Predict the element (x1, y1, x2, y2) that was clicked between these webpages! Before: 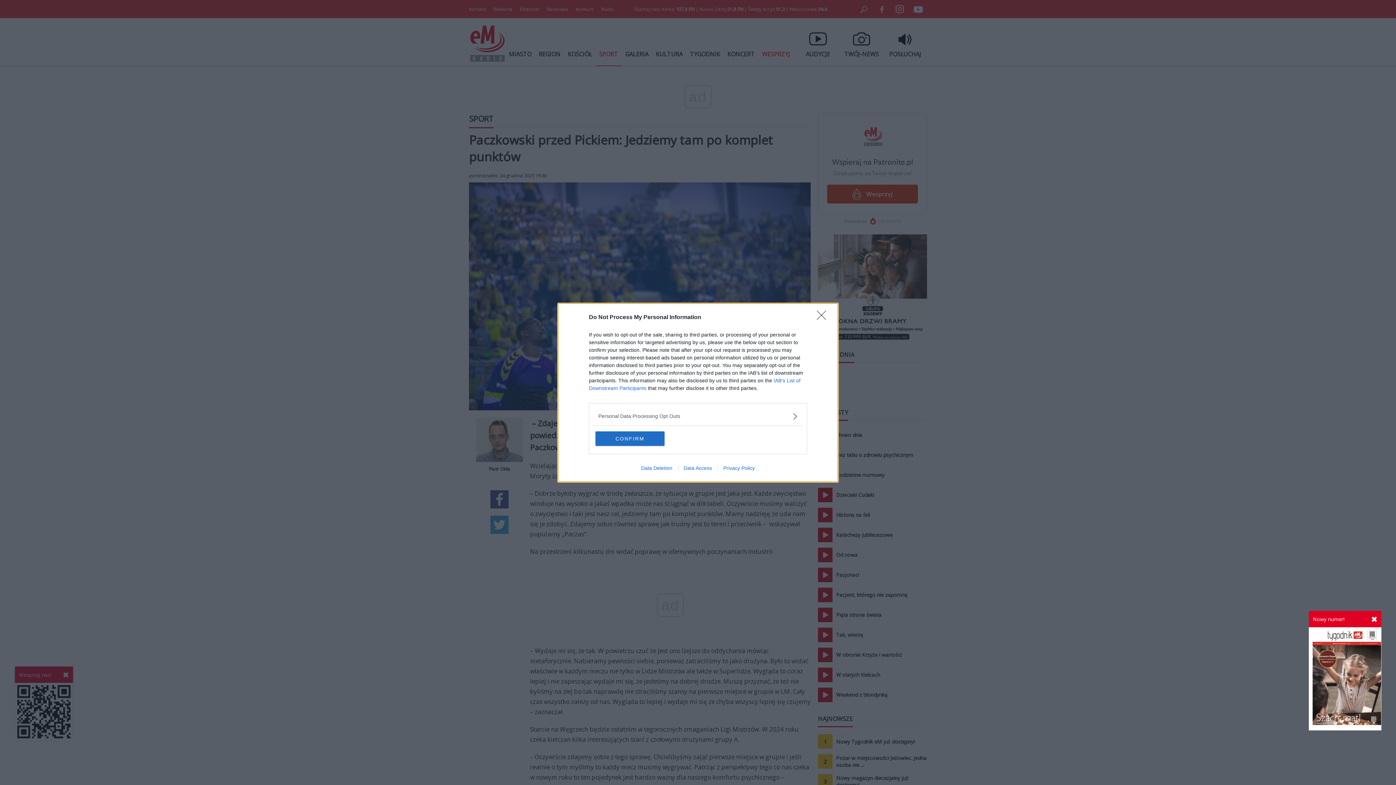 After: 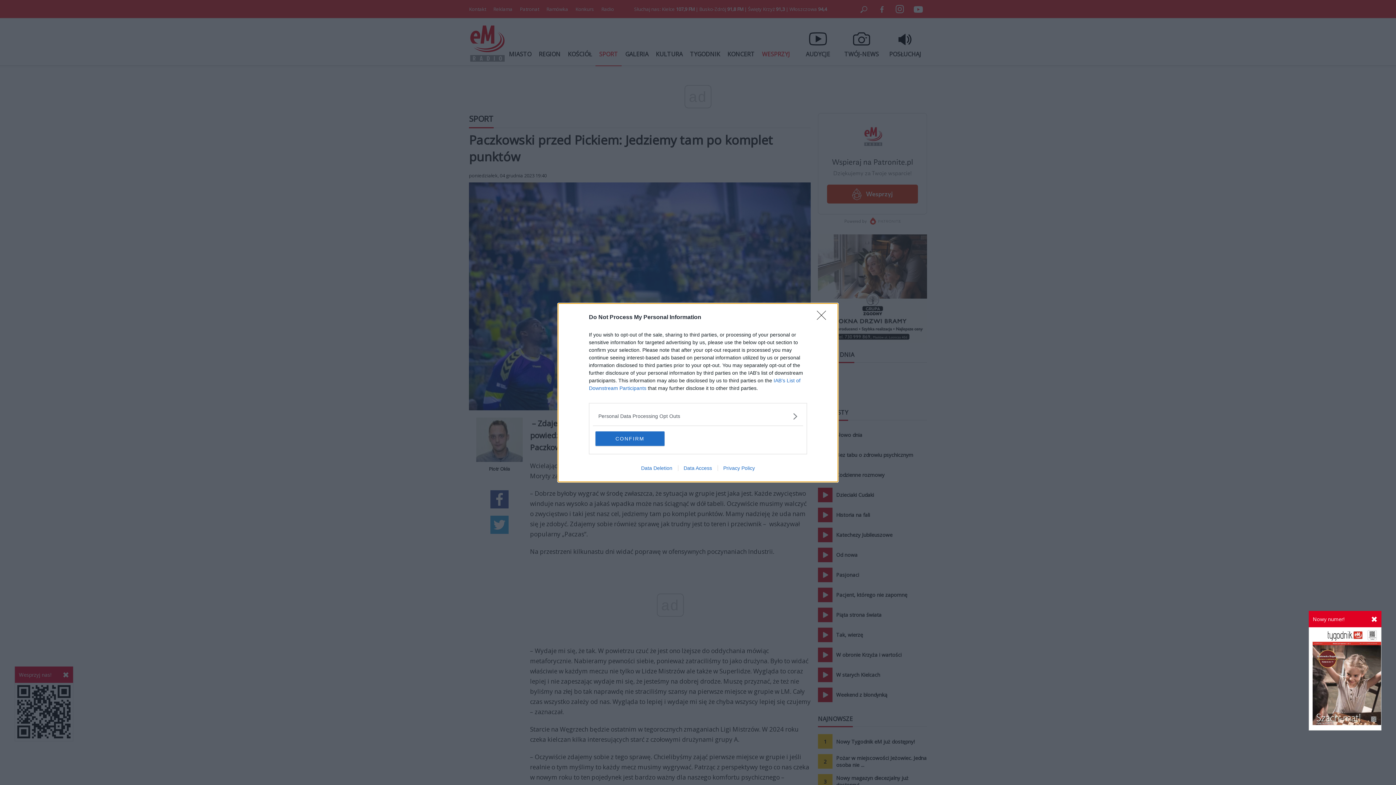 Action: bbox: (635, 465, 678, 471) label: Data Deletion